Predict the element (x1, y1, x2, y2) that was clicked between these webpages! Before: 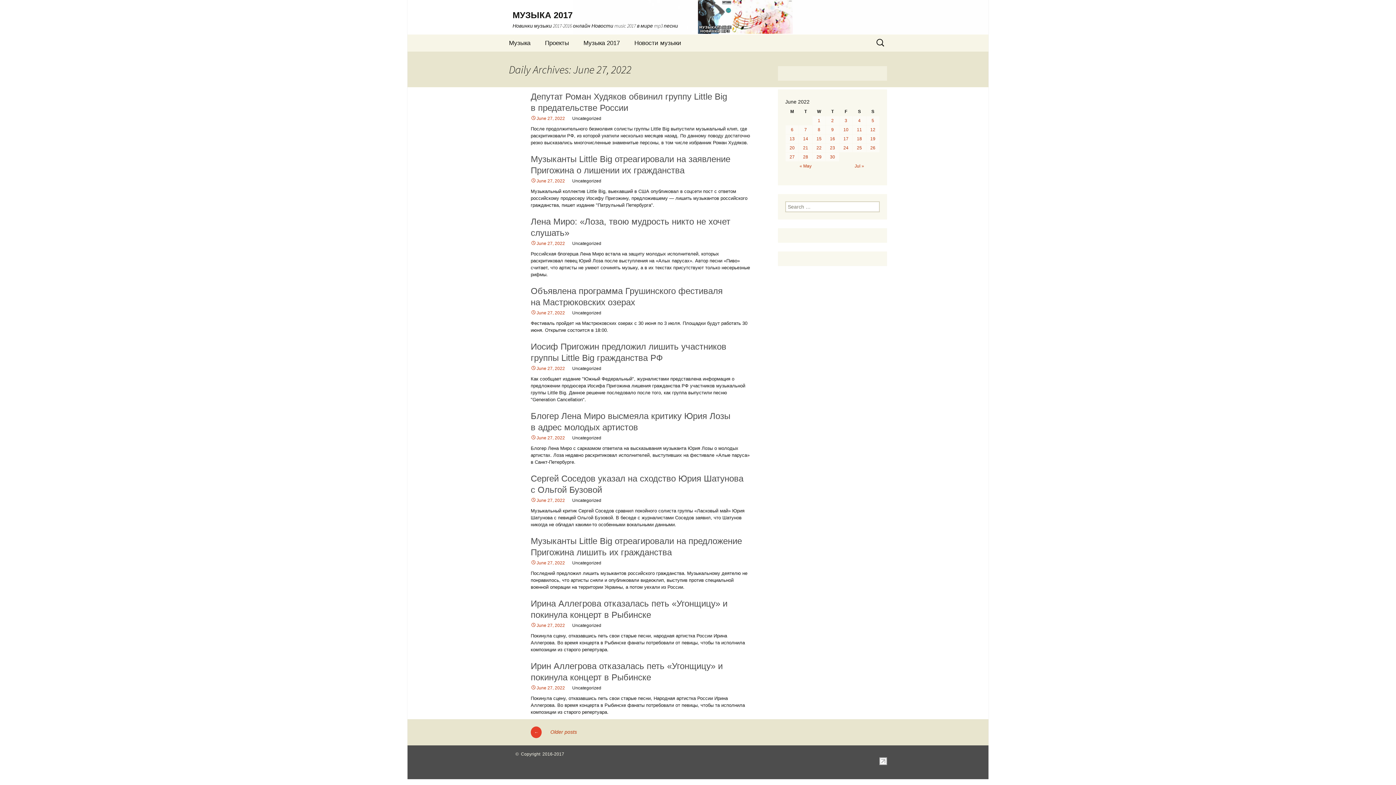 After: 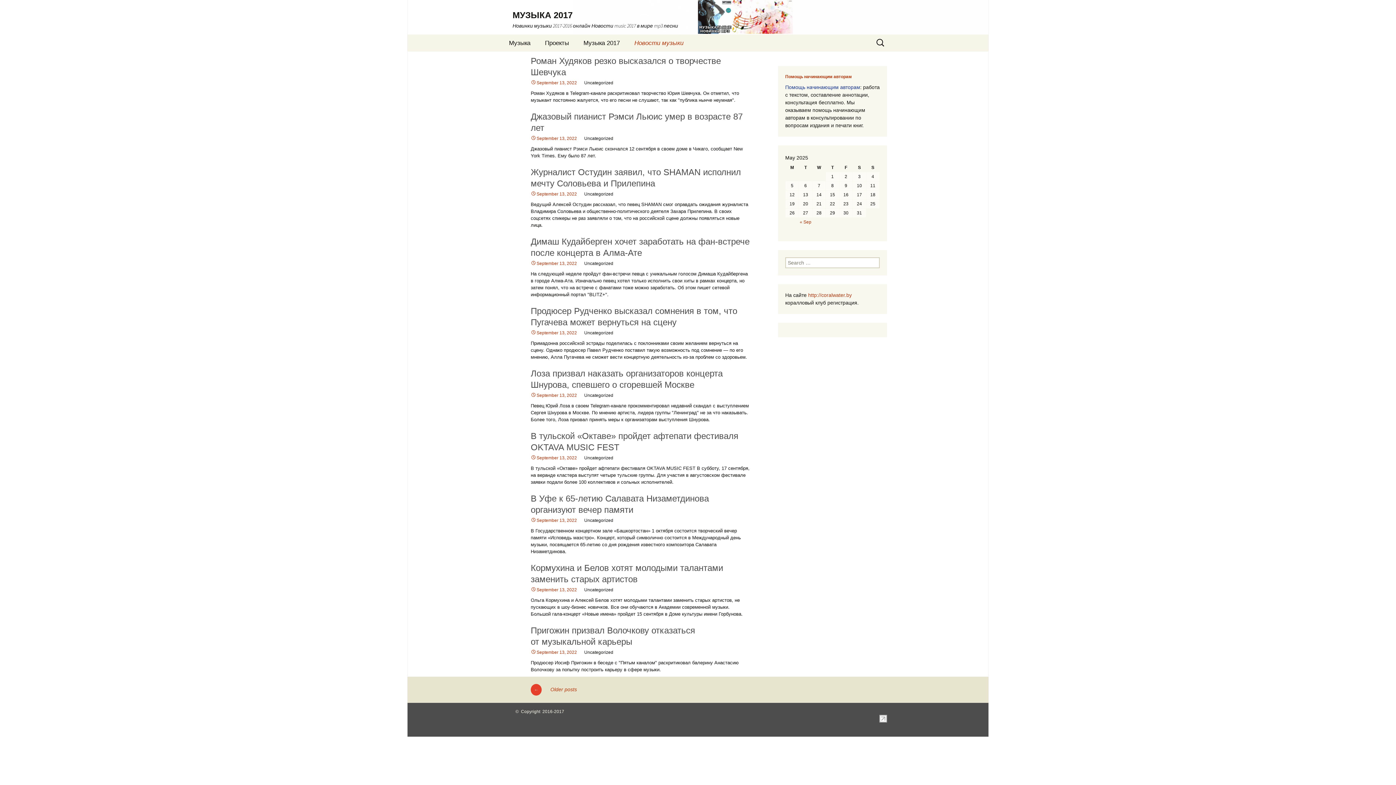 Action: label: Новости музыки bbox: (627, 34, 688, 51)